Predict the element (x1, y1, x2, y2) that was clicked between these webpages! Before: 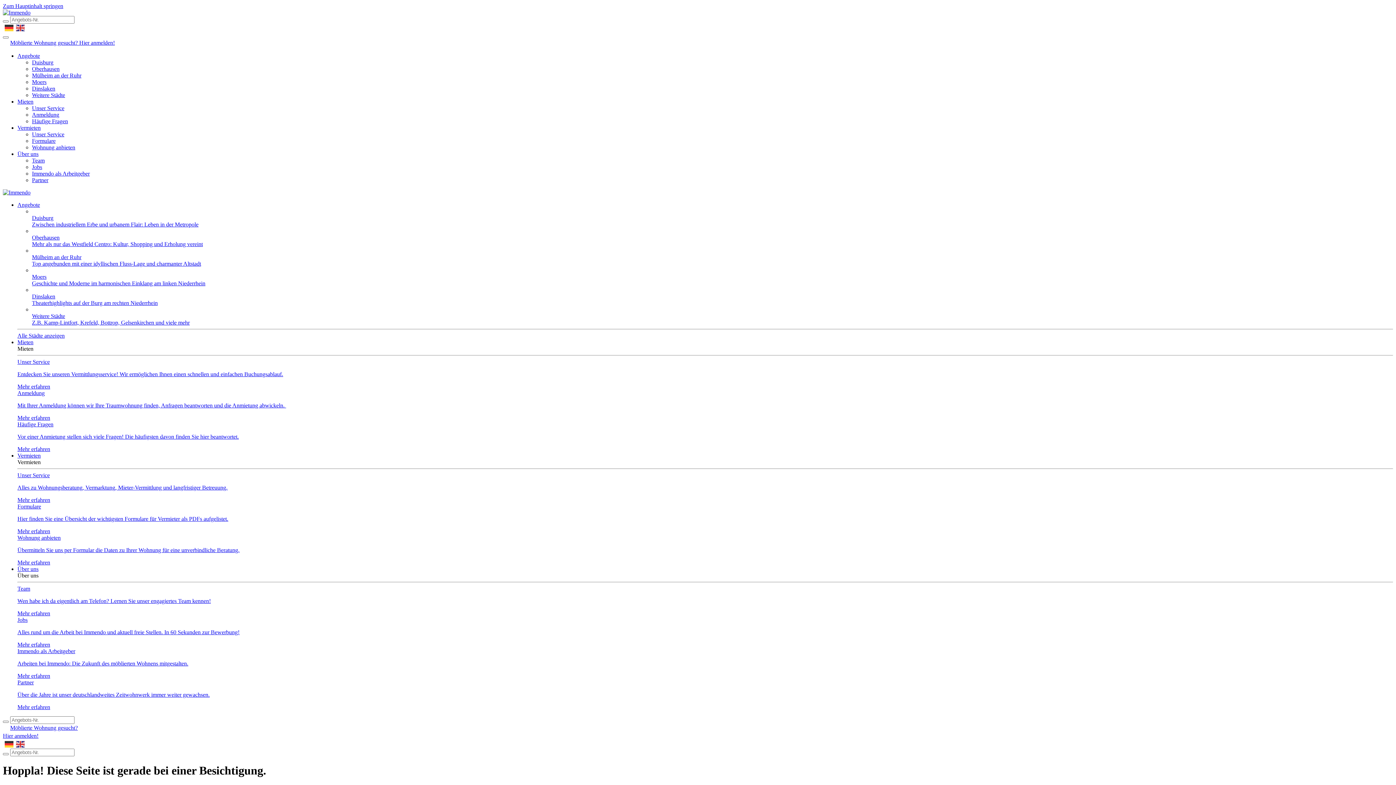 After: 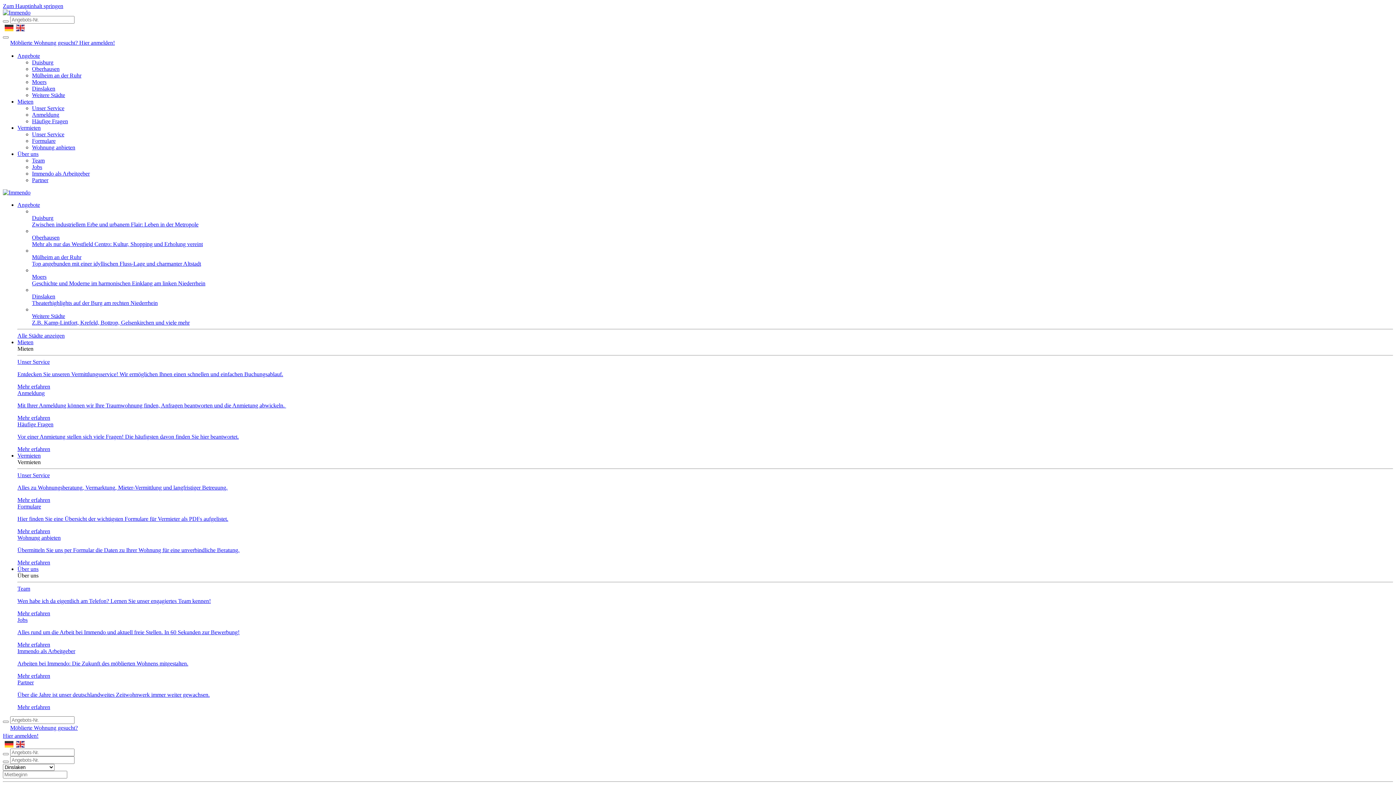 Action: bbox: (32, 286, 1393, 306) label: Dinslaken
Theaterhighlights auf der Burg am rechten Niederrhein